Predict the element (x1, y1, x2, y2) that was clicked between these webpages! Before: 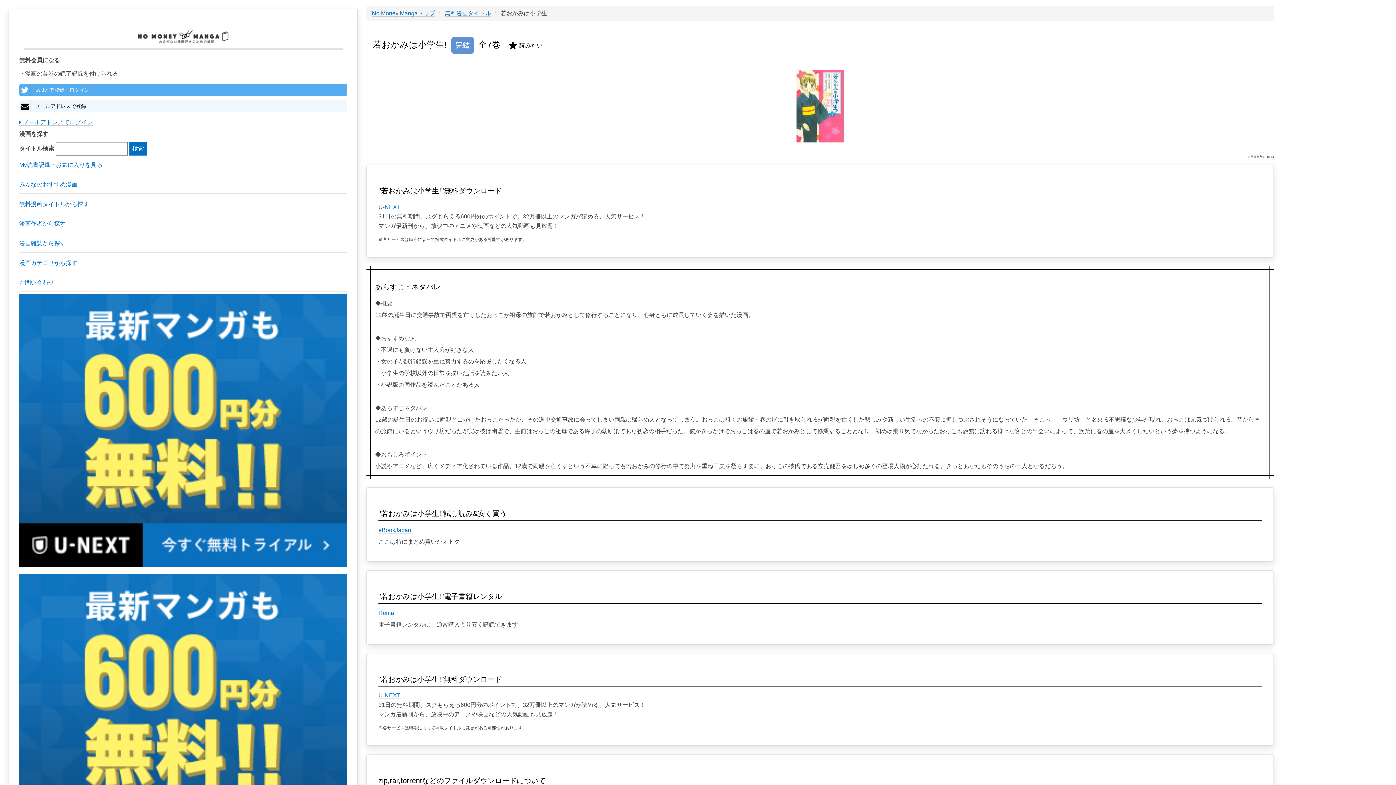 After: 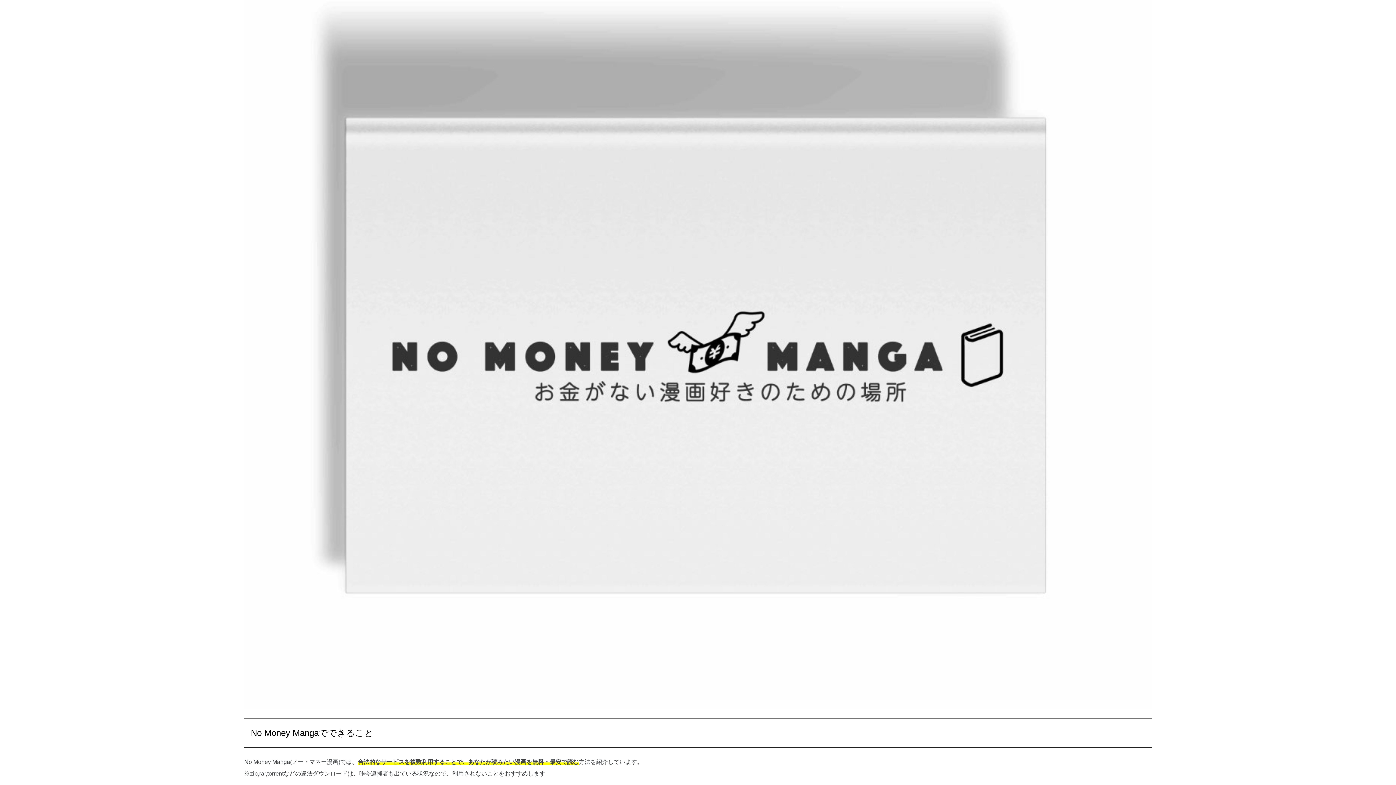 Action: bbox: (372, 10, 435, 16) label: No Money Mangaトップ